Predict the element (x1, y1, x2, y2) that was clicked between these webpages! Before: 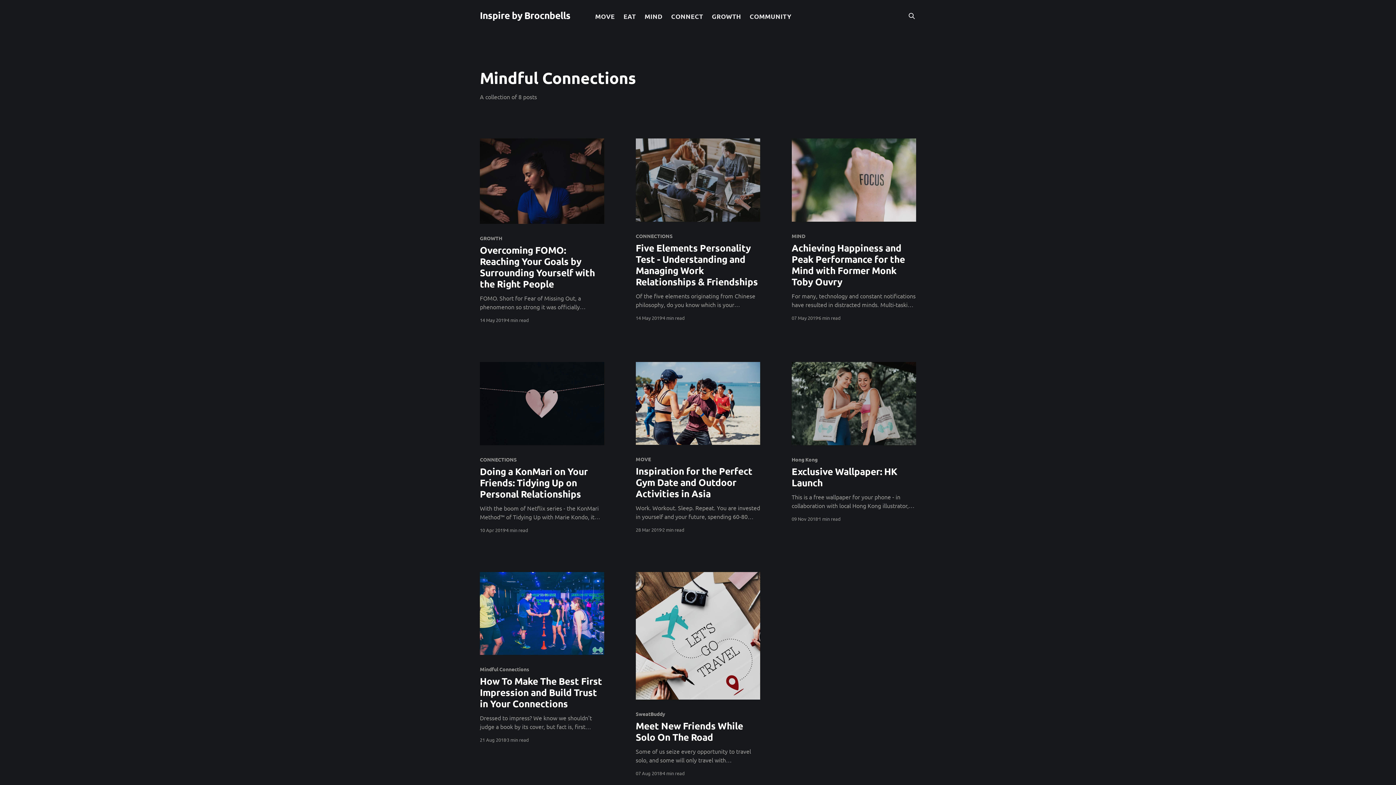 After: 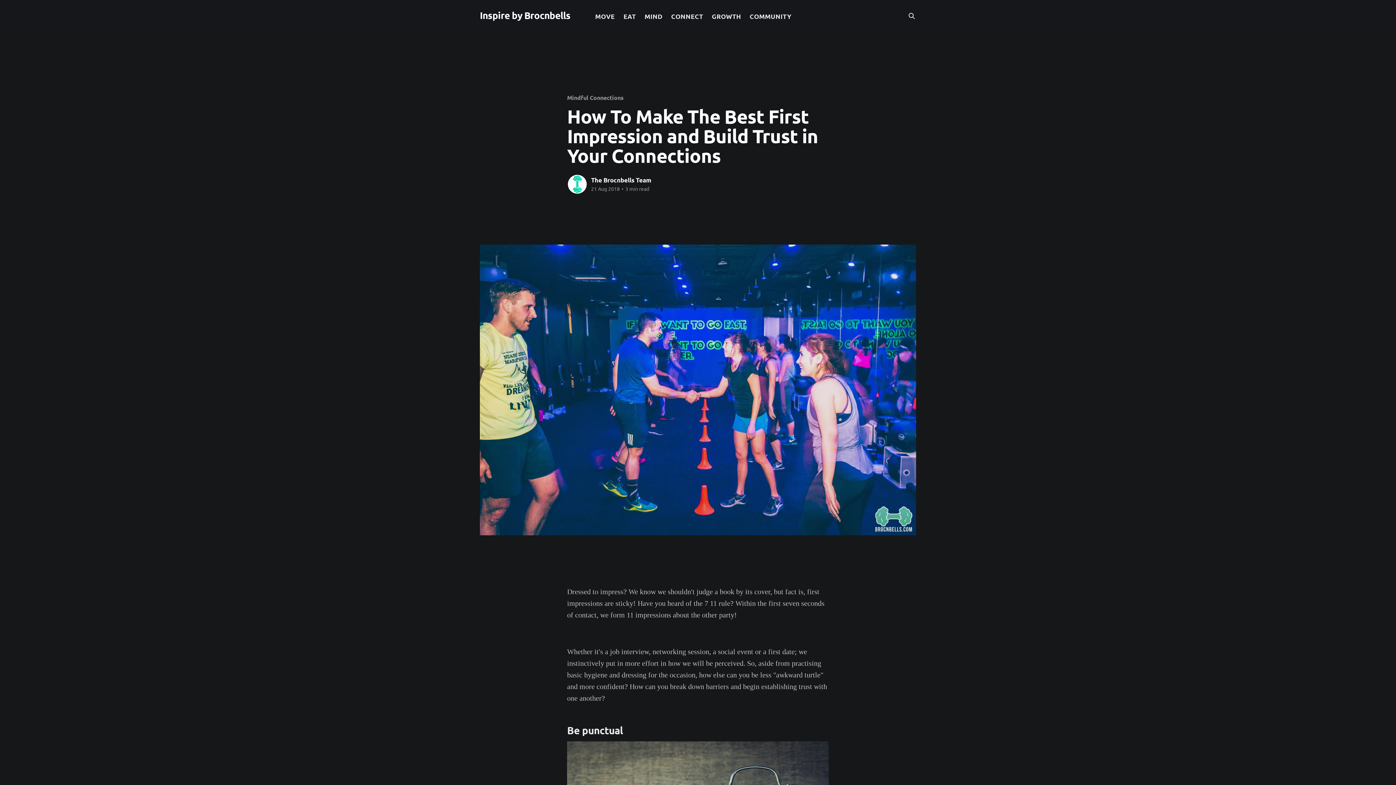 Action: bbox: (480, 572, 604, 655)